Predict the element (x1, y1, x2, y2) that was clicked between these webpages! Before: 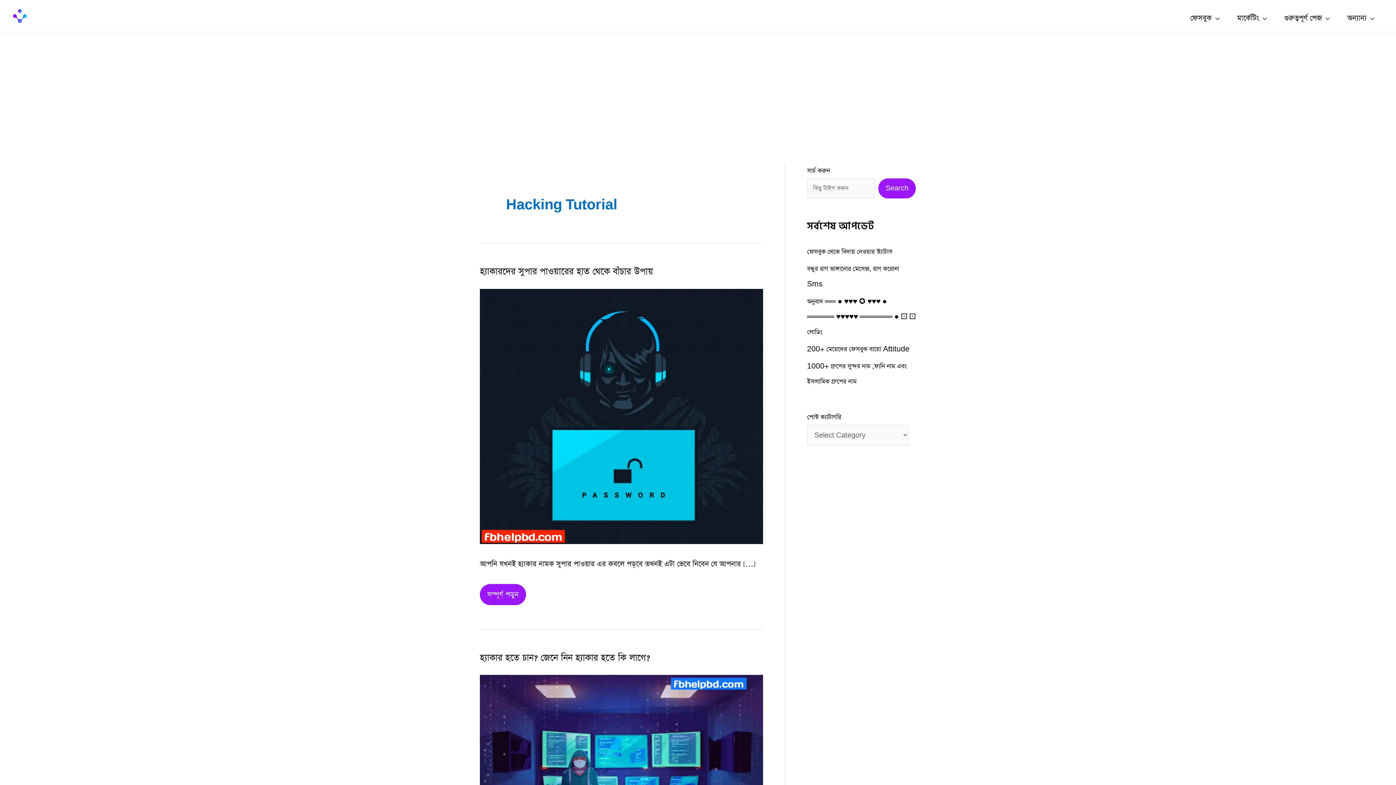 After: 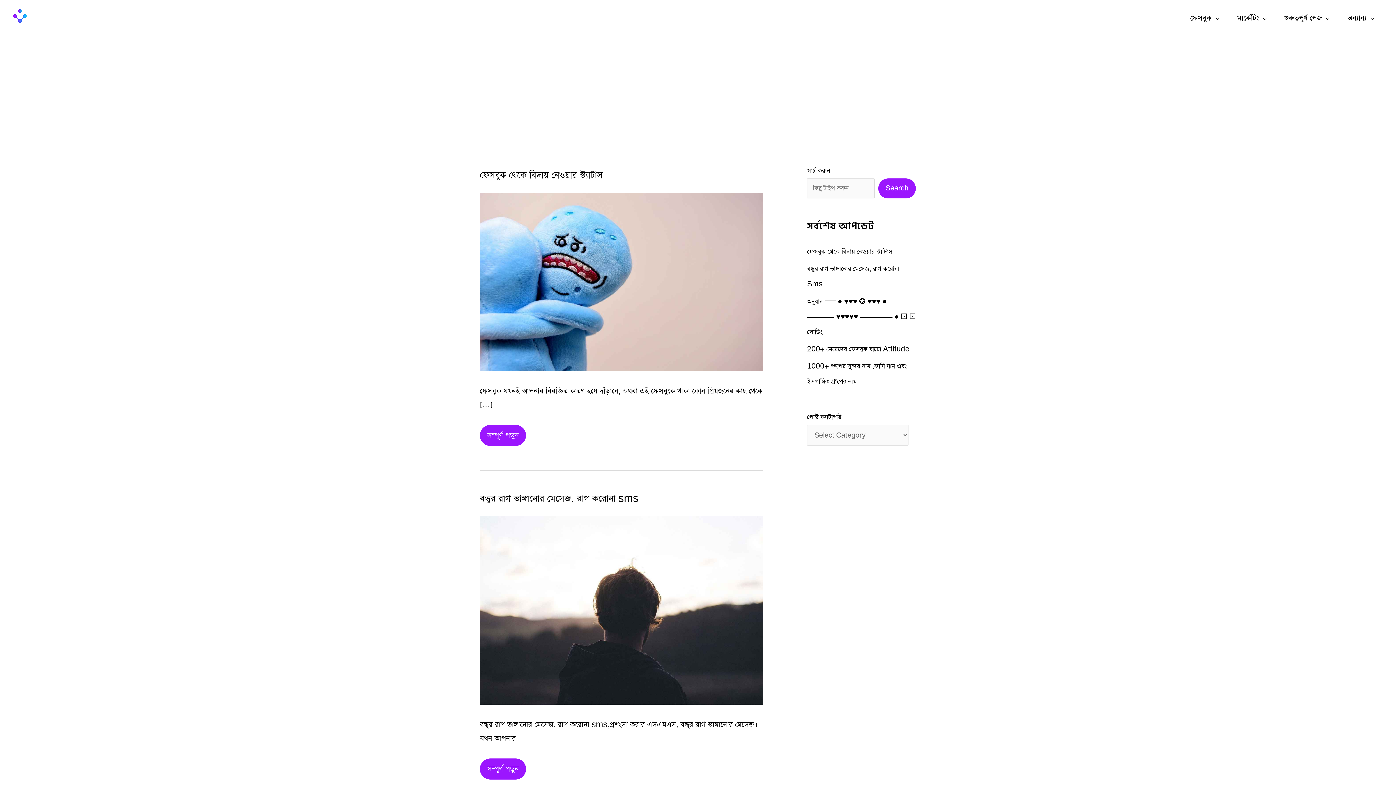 Action: bbox: (12, 12, 27, 22)